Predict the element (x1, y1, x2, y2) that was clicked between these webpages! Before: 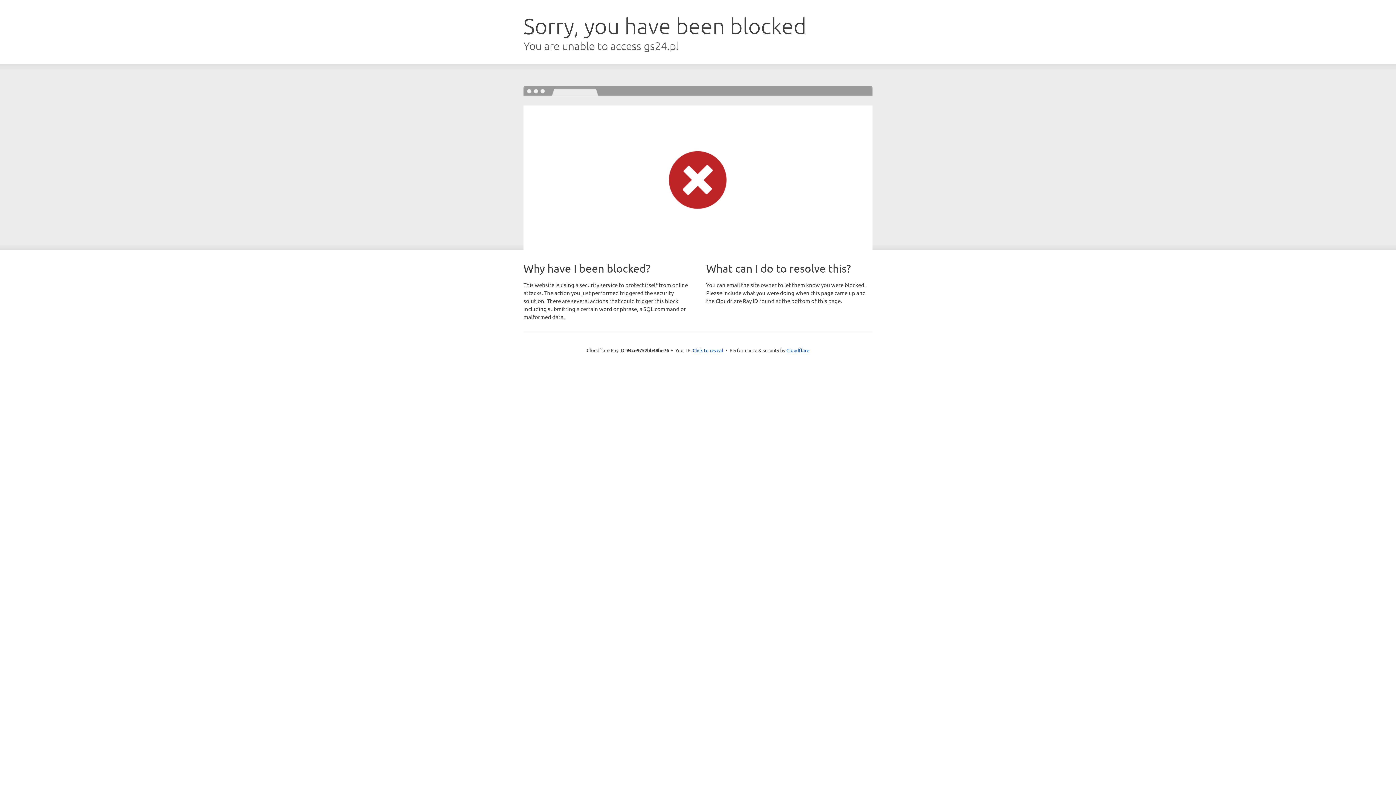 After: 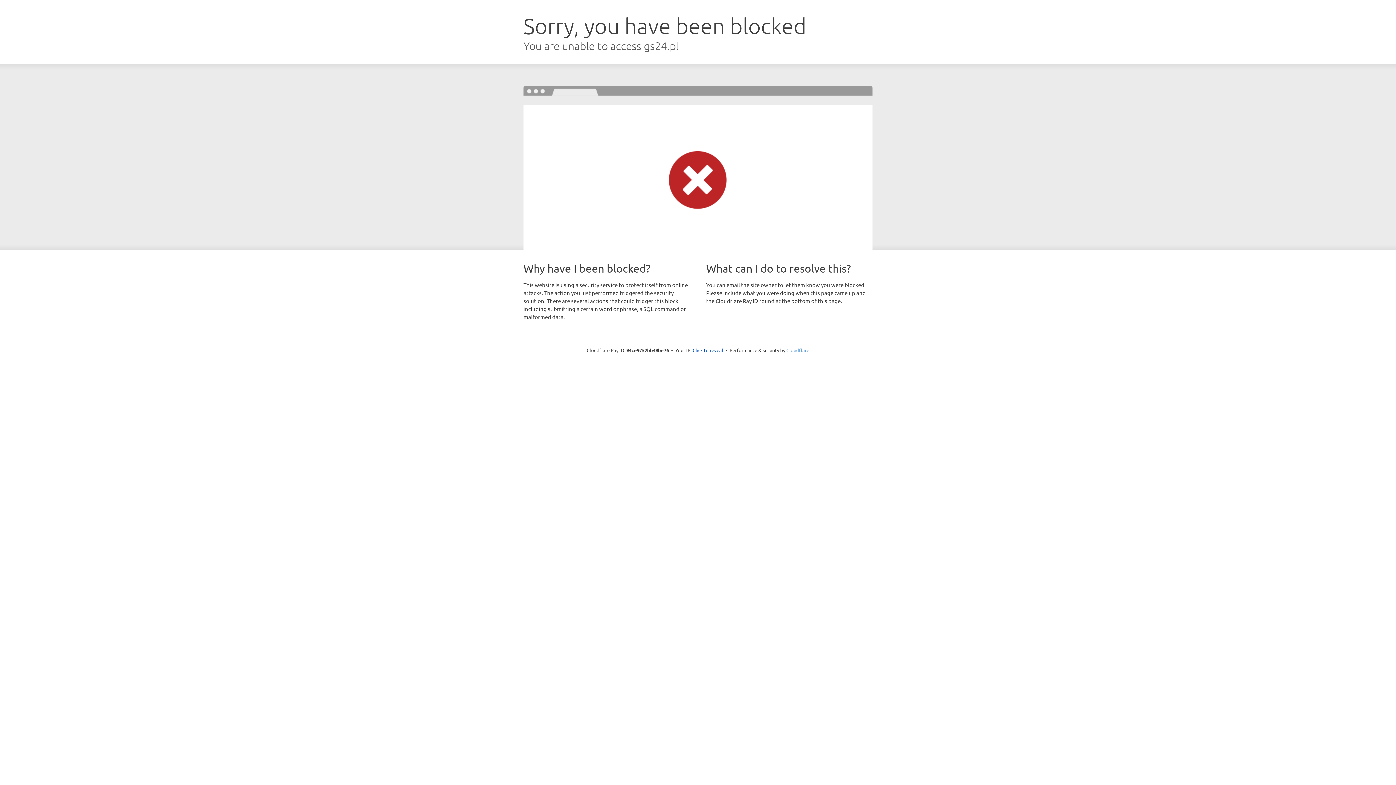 Action: bbox: (786, 347, 809, 353) label: Cloudflare